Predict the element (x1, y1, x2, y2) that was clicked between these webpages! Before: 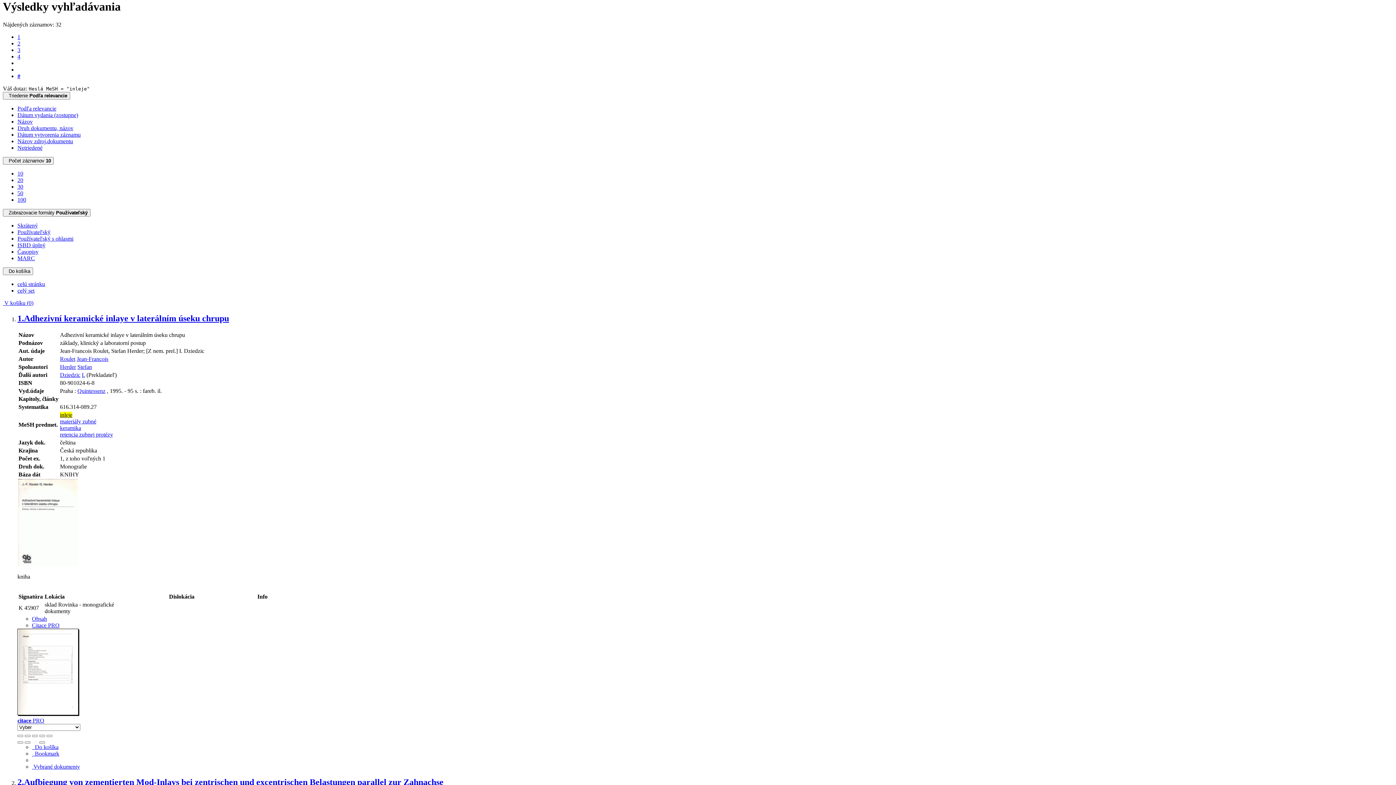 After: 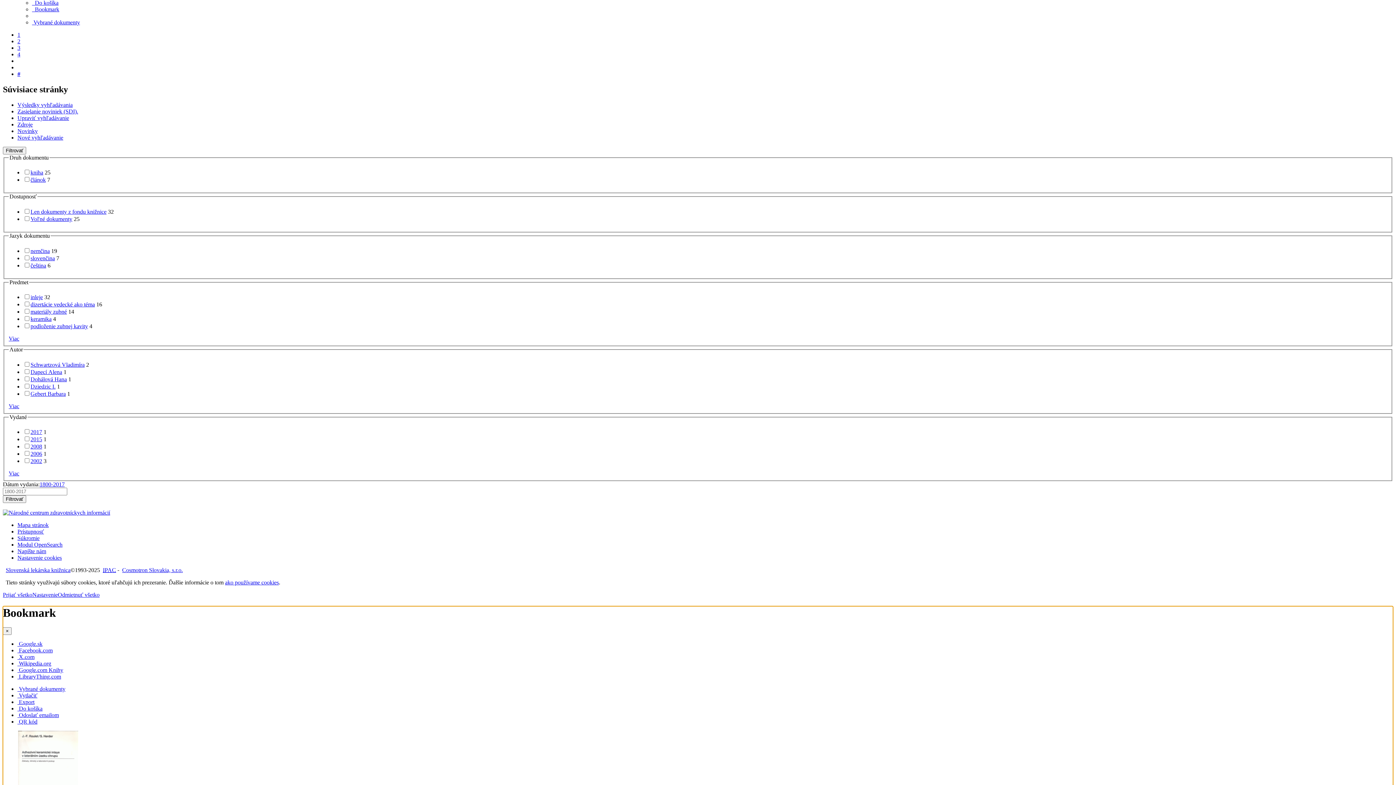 Action: label: Nástroj na prácu so záznamom: Adhezivní keramické inlaye v laterálním úseku chrupu bbox: (32, 750, 59, 756)